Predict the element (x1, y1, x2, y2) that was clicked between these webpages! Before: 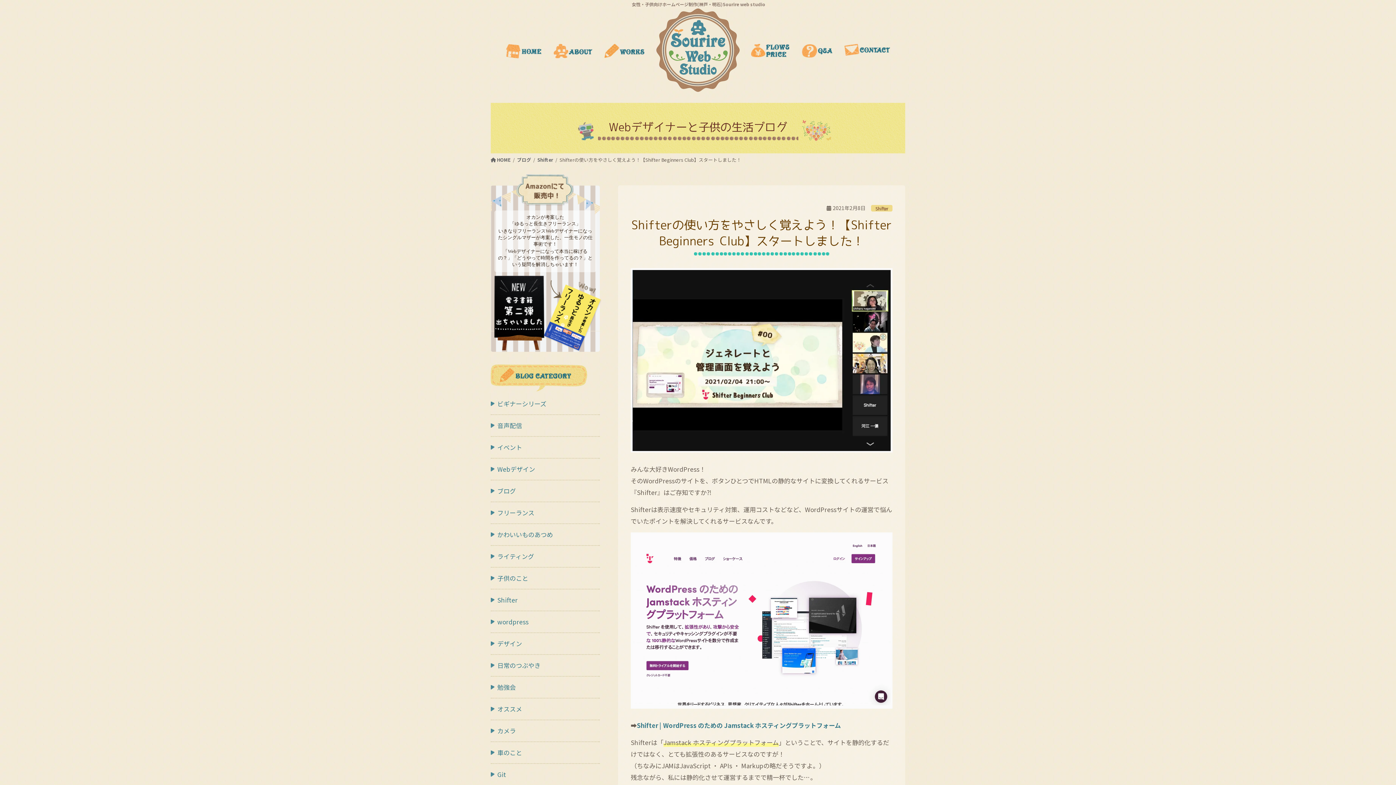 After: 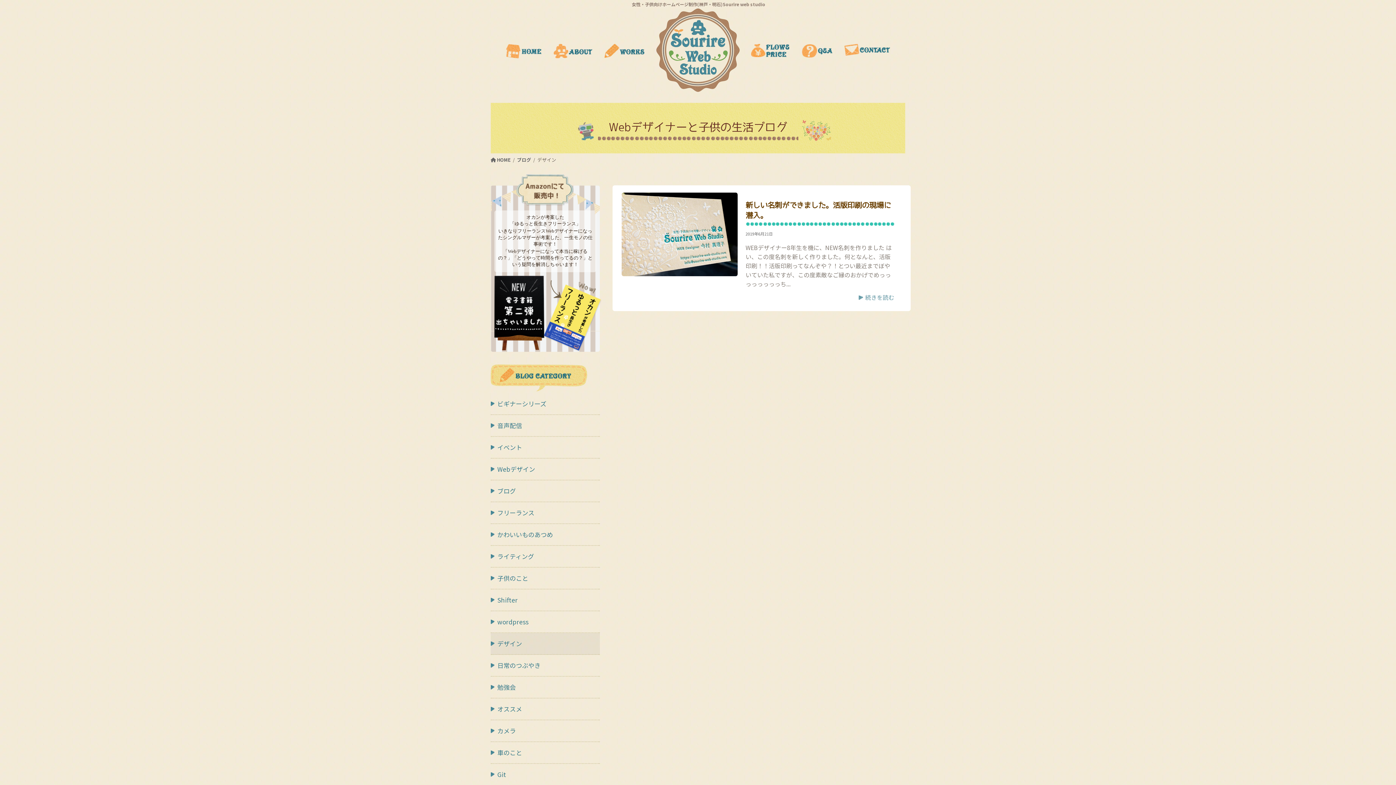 Action: bbox: (490, 633, 600, 655) label: デザイン